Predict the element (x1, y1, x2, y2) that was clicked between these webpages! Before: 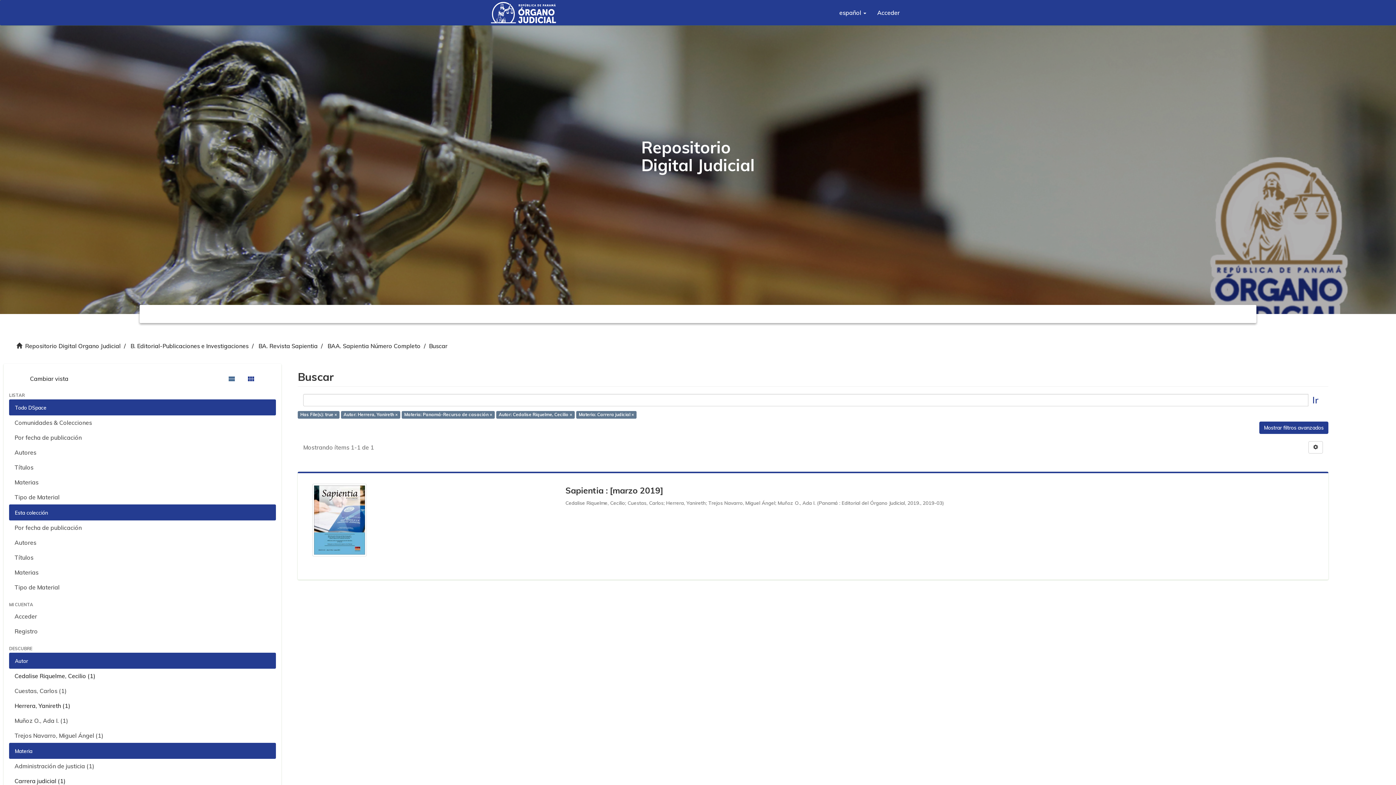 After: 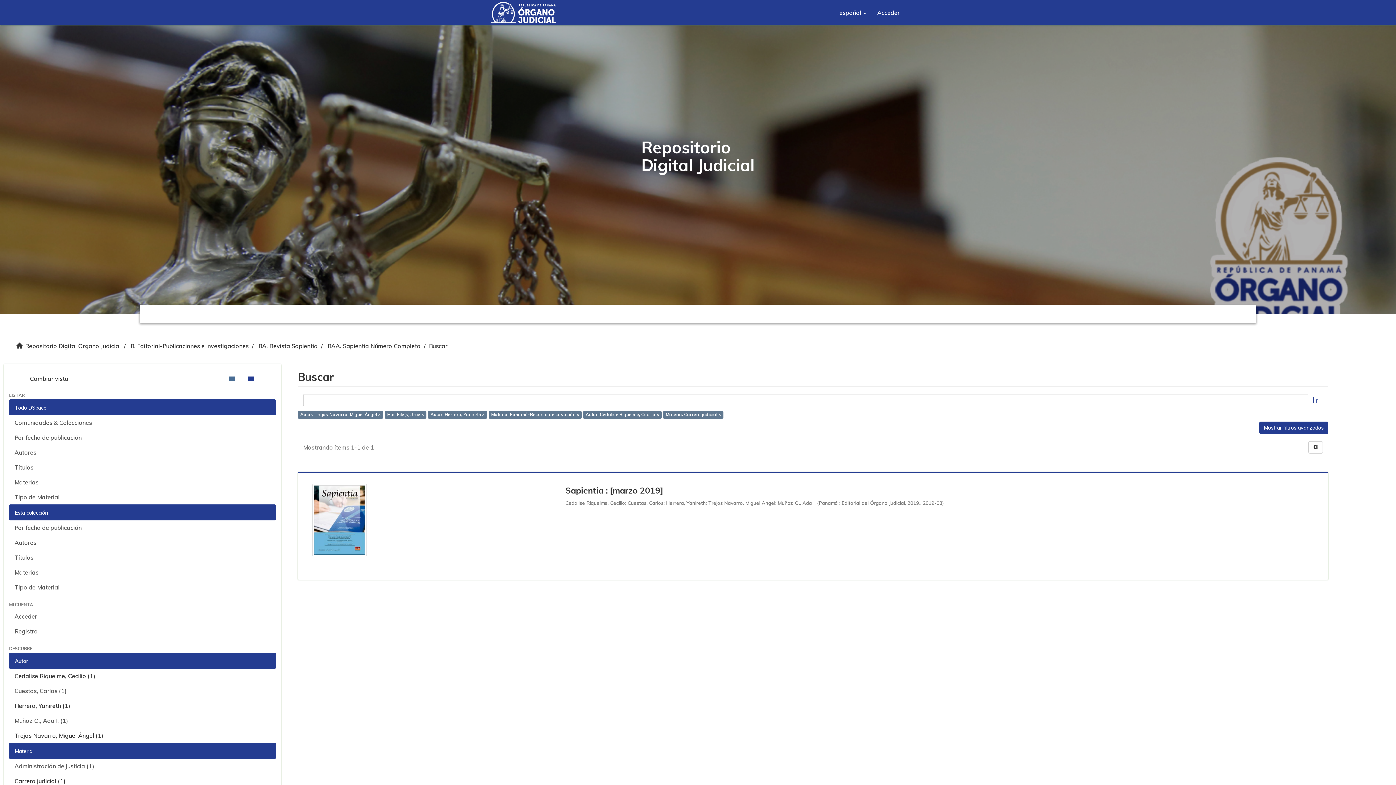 Action: label: Trejos Navarro, Miguel Ángel (1) bbox: (9, 728, 276, 743)